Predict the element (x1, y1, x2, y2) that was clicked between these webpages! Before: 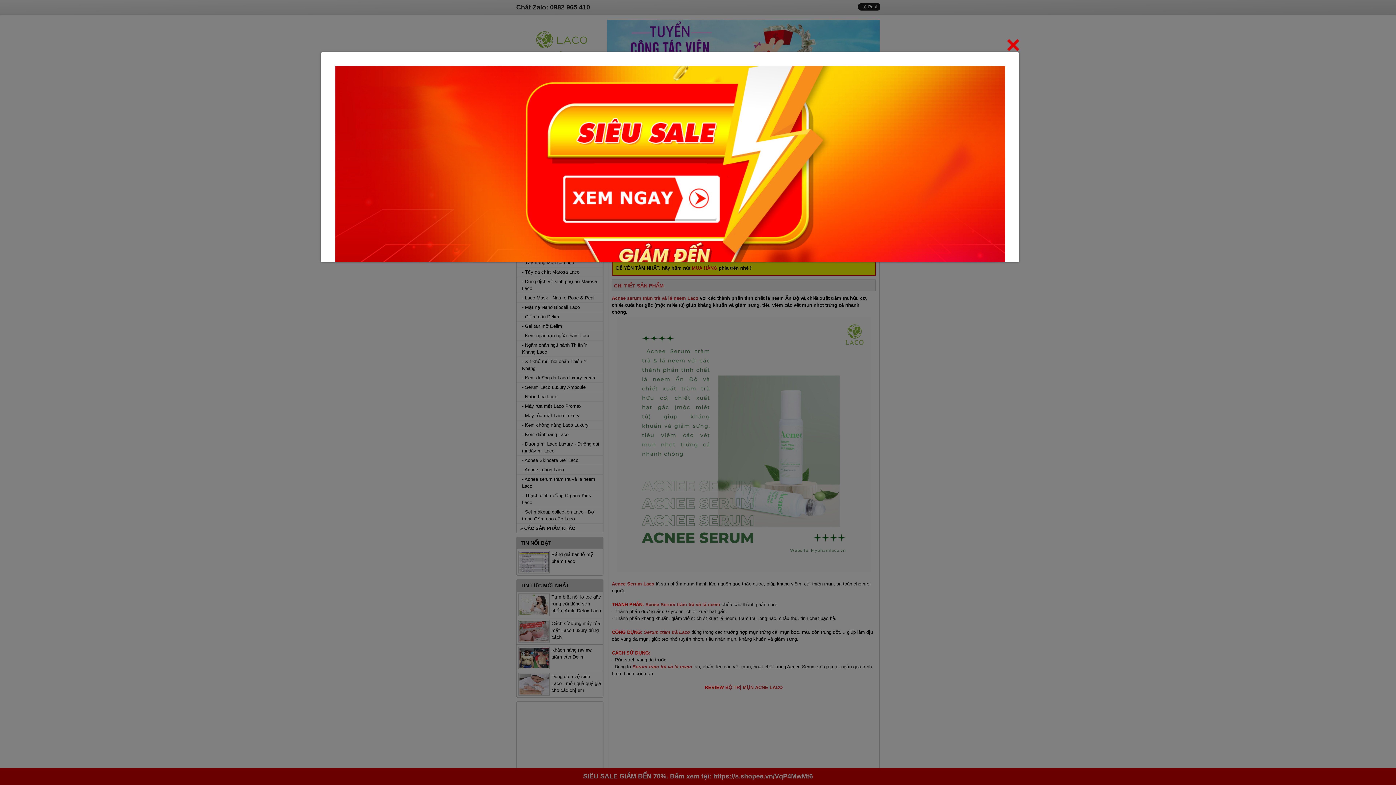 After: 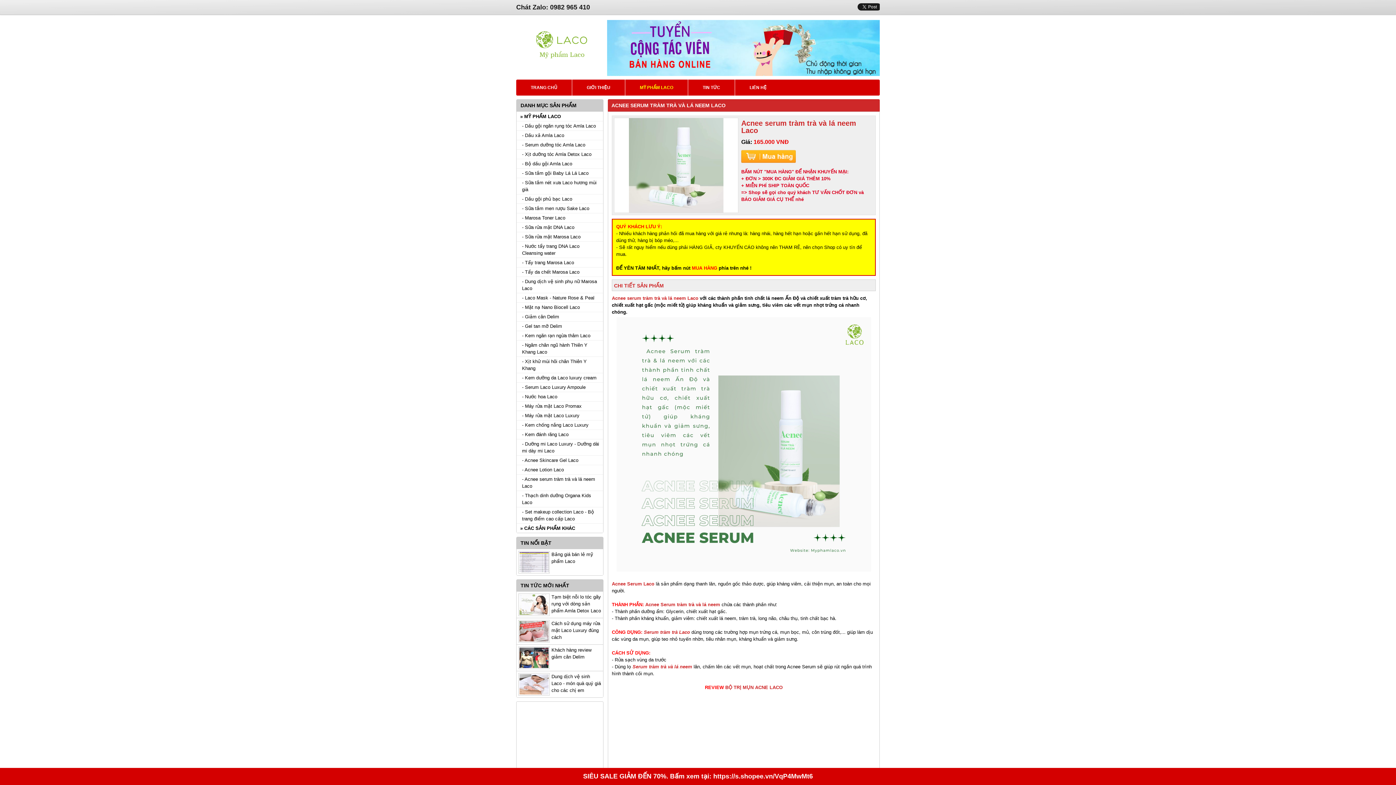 Action: bbox: (1007, 39, 1019, 50)